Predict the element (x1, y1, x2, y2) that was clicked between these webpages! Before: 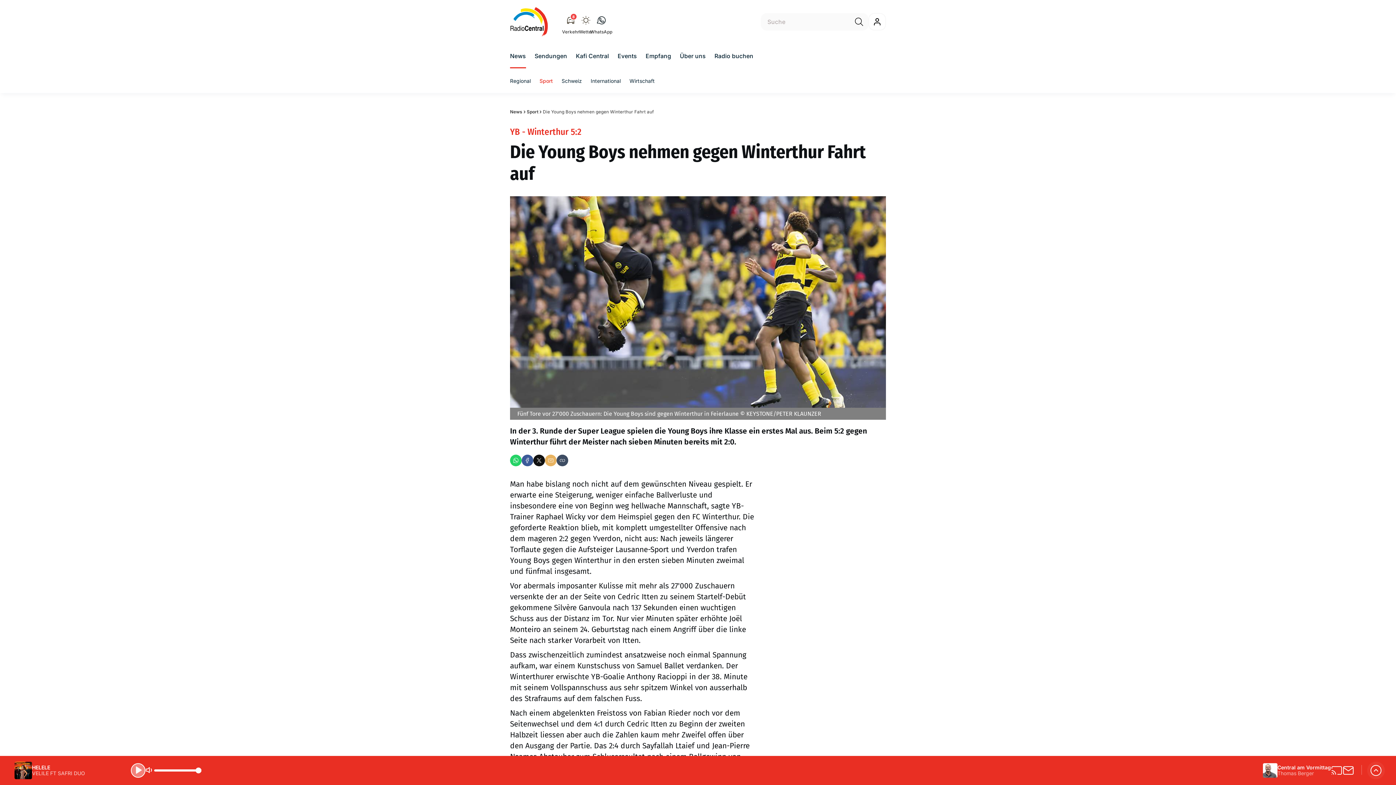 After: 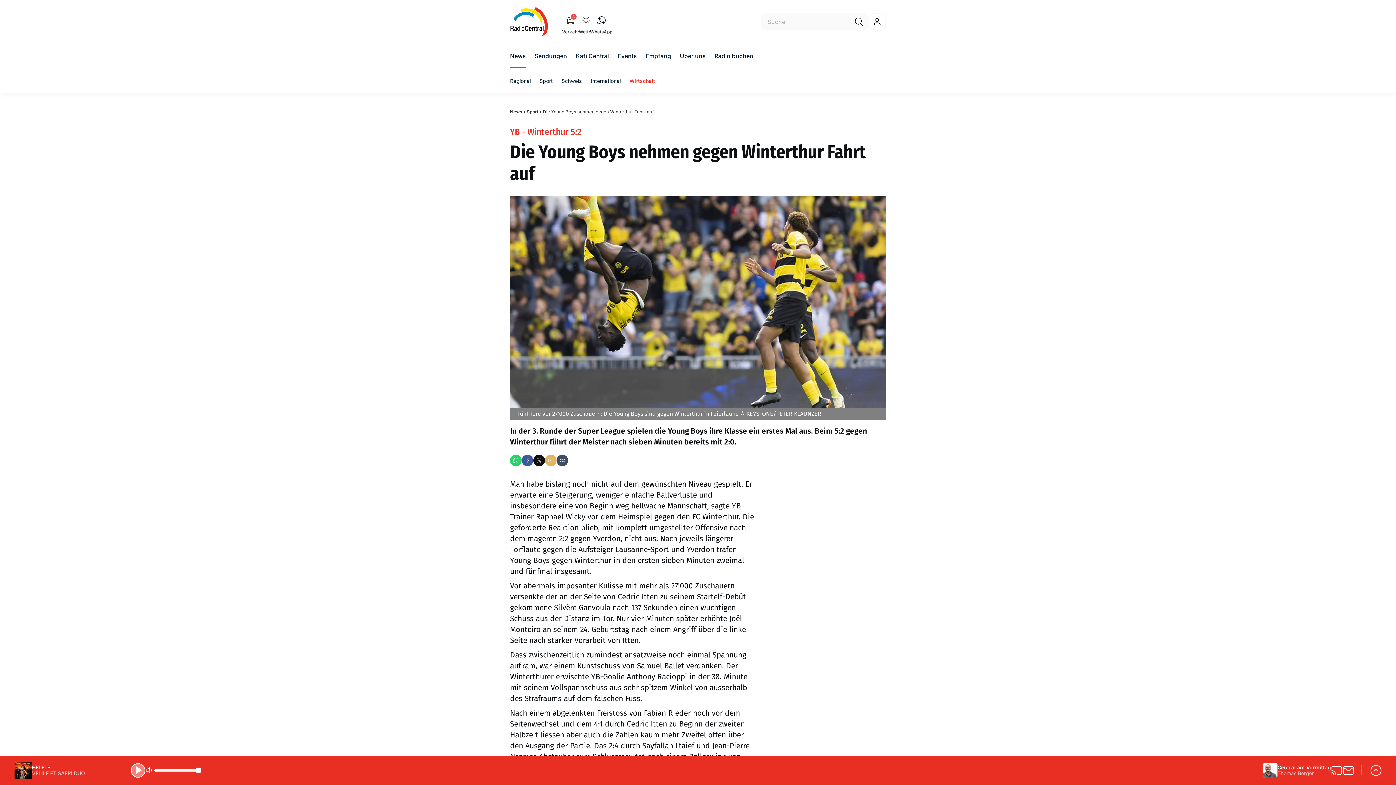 Action: bbox: (629, 76, 654, 84) label: Wirtschaft